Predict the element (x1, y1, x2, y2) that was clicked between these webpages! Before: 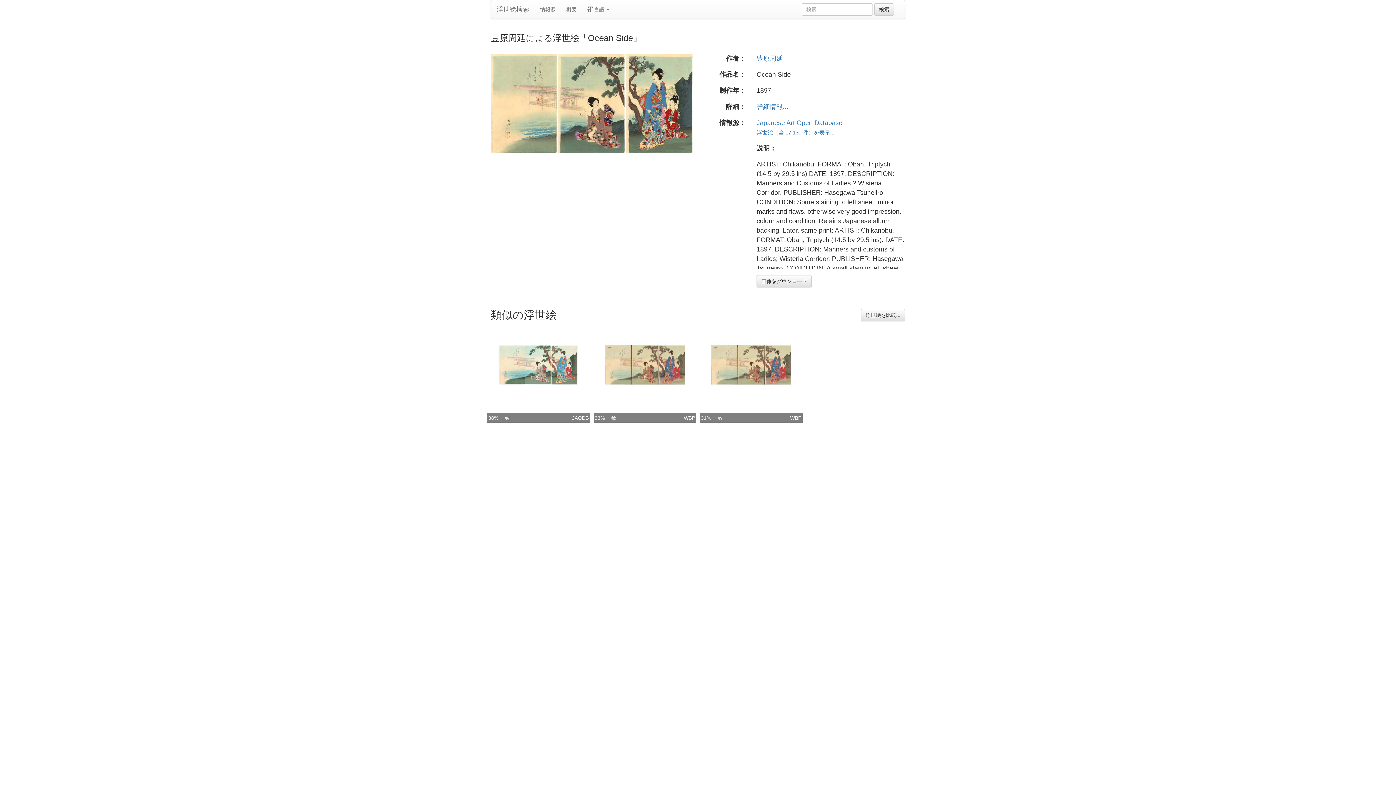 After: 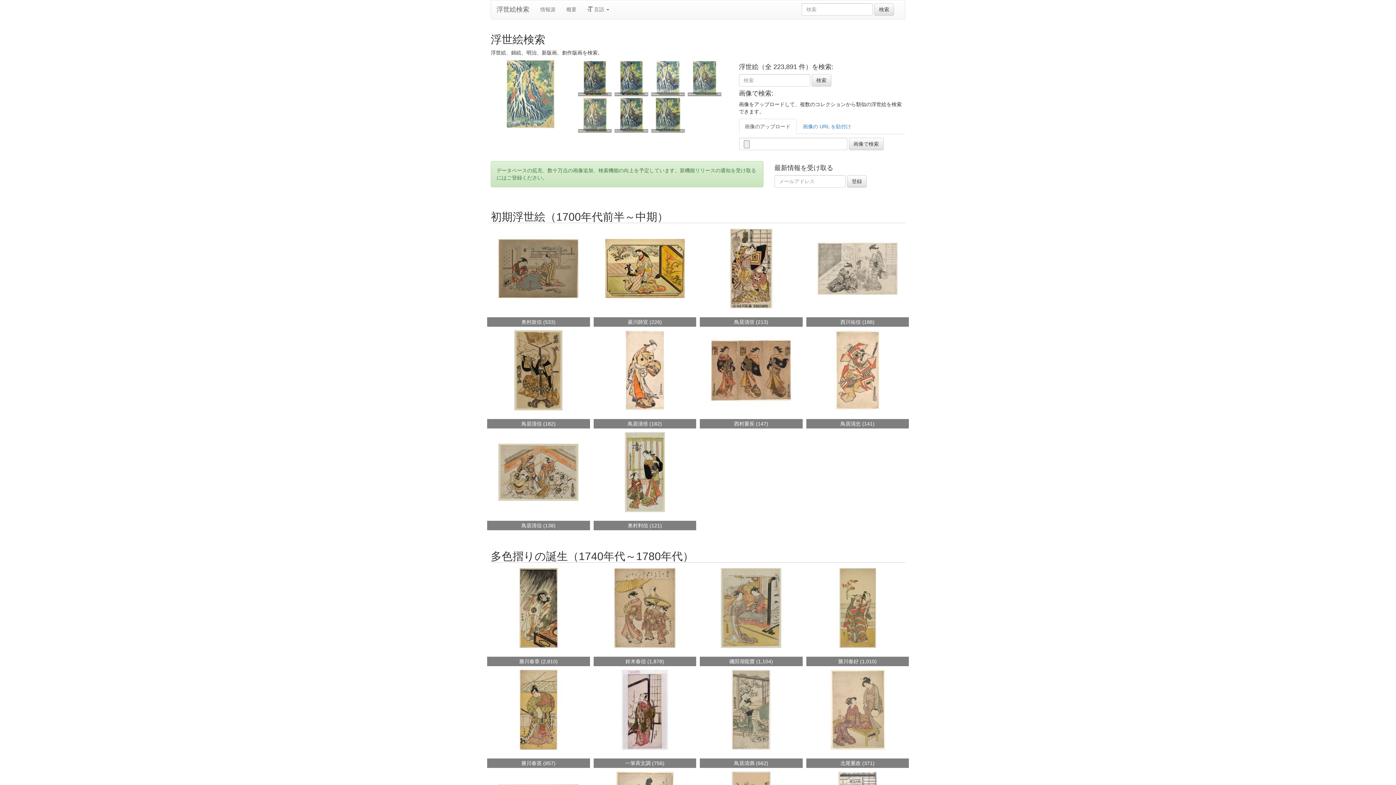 Action: label: 浮世絵検索 bbox: (491, 0, 534, 18)